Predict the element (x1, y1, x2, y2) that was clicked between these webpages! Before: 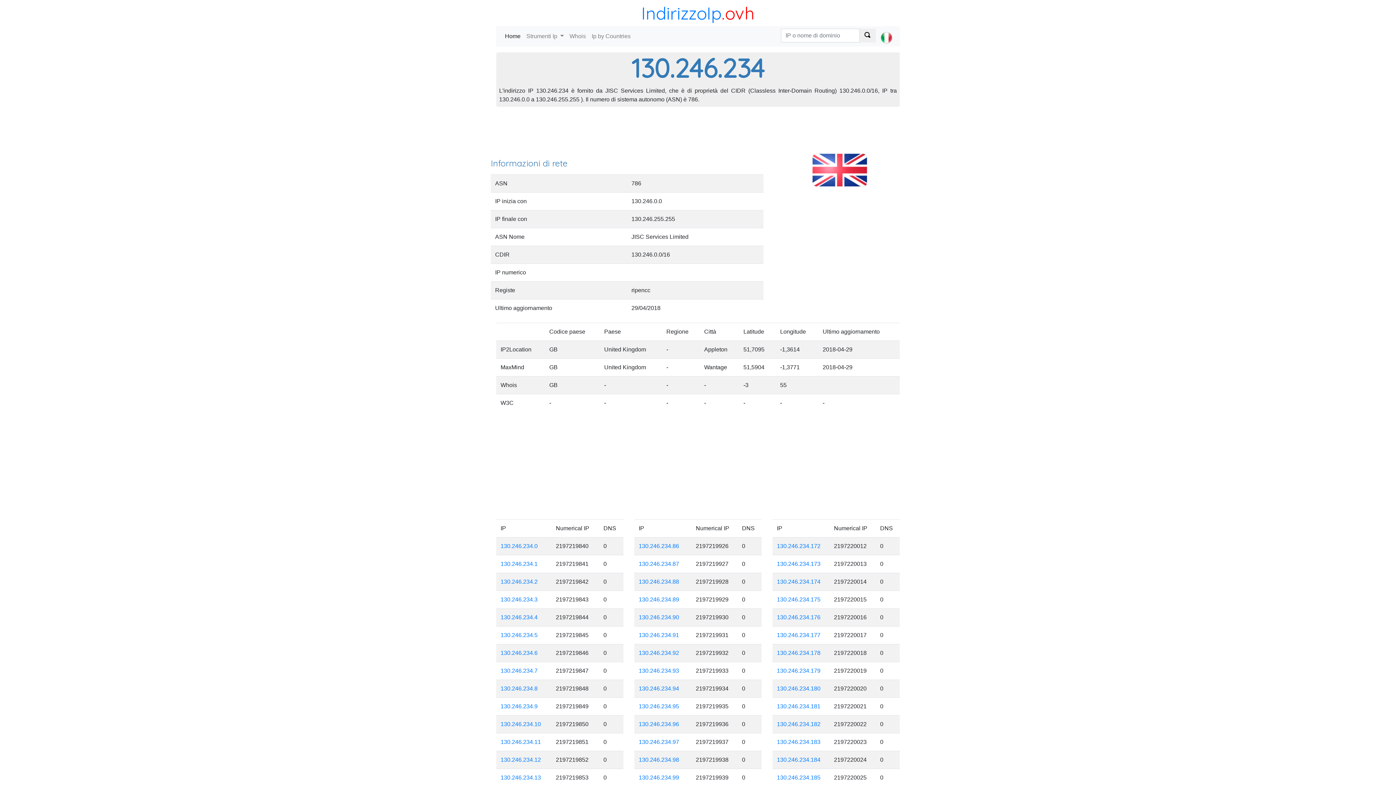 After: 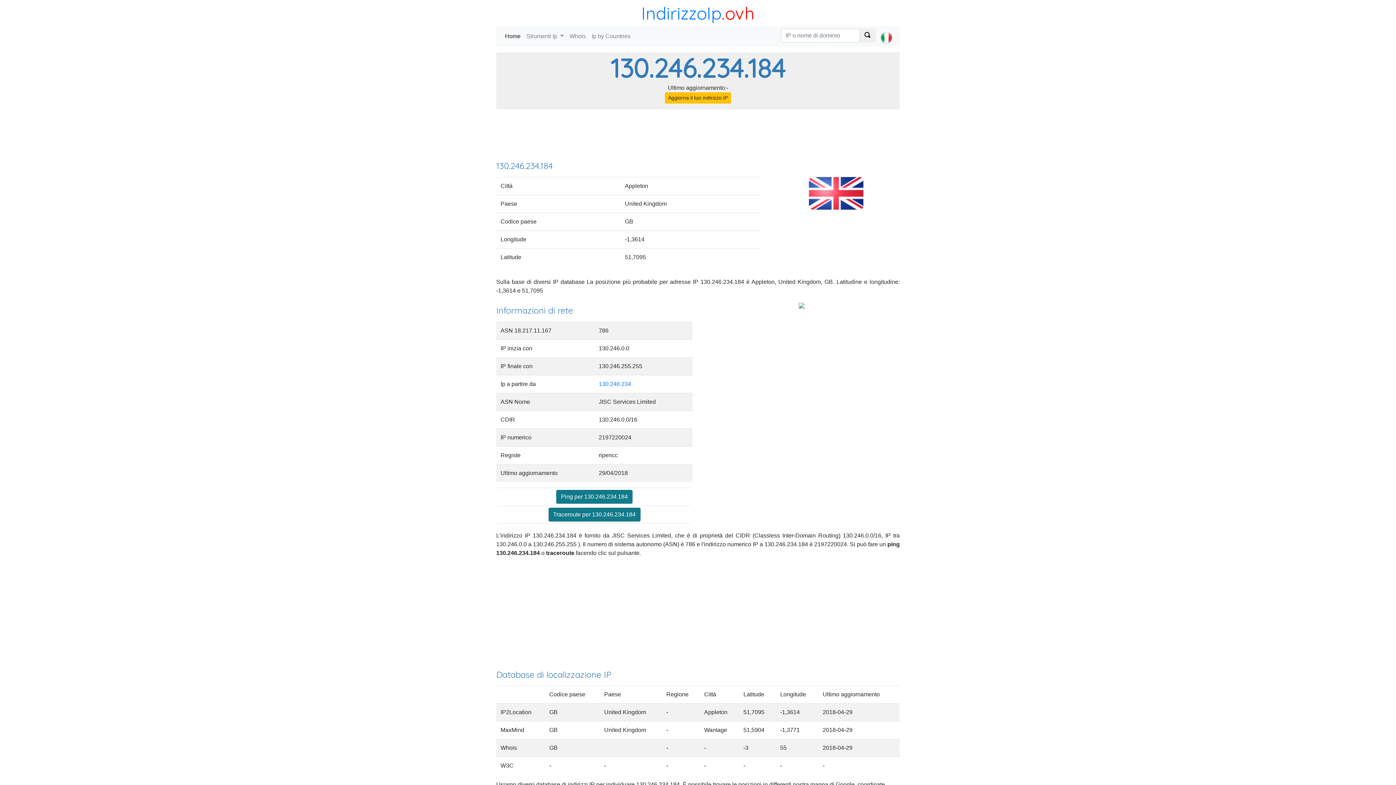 Action: label: 130.246.234.184 bbox: (777, 757, 820, 763)